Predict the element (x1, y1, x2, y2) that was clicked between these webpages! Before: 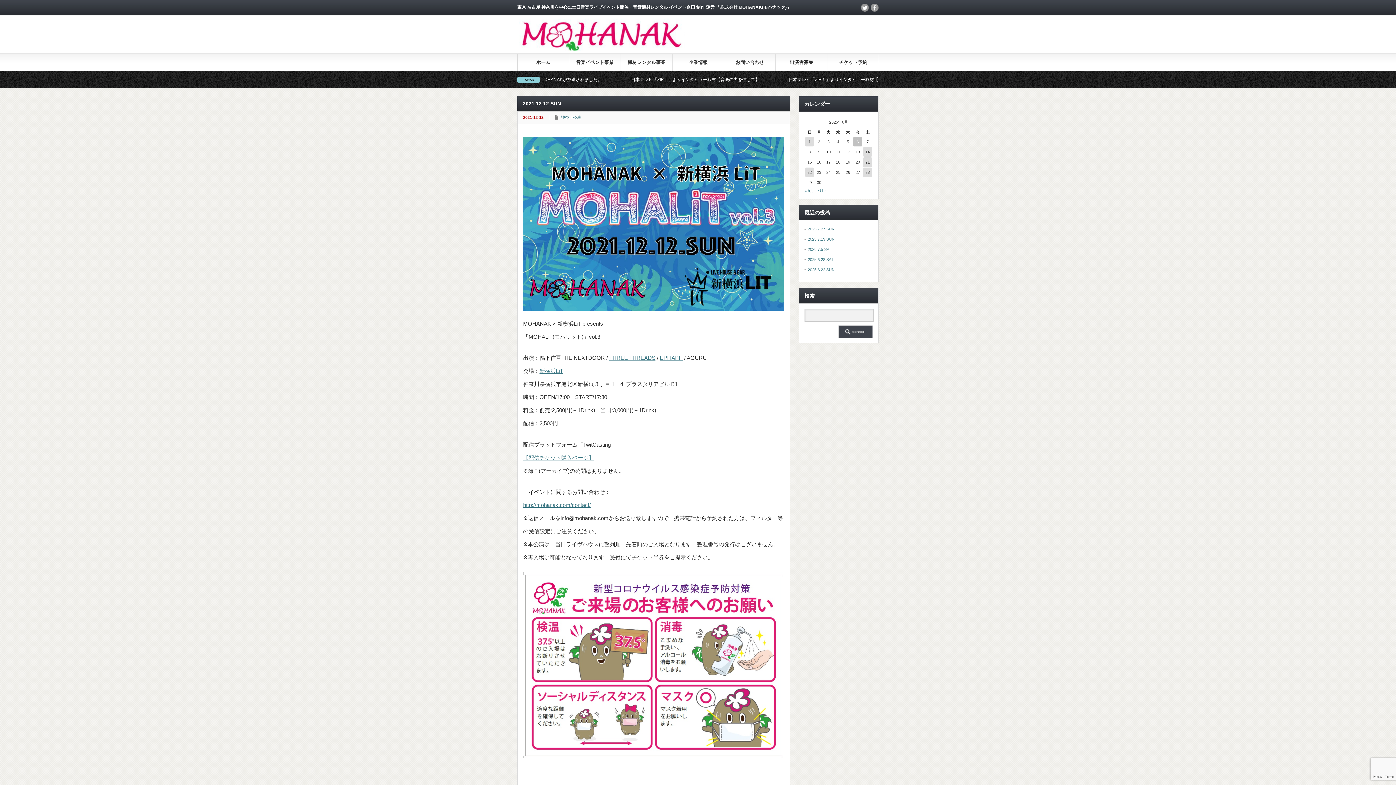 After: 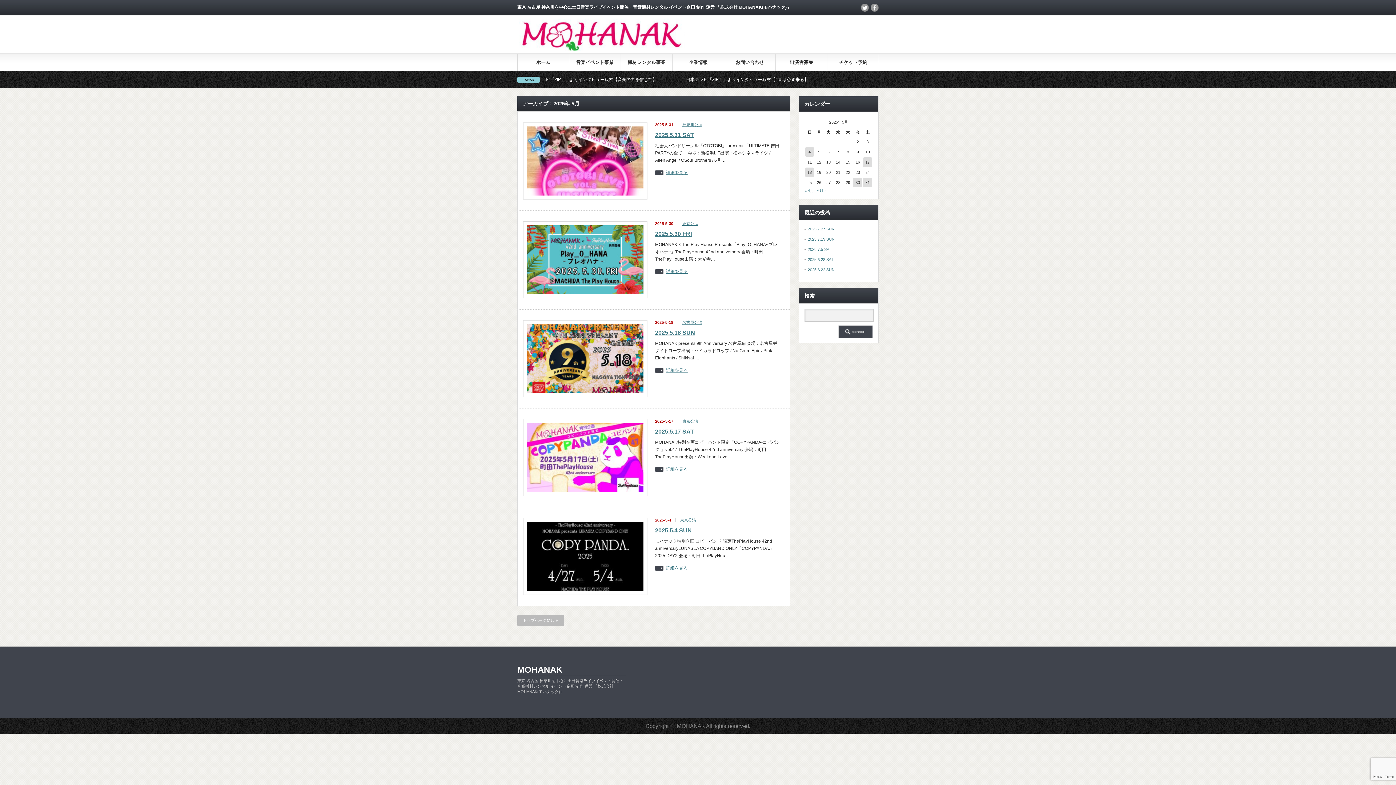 Action: bbox: (804, 188, 814, 192) label: « 5月